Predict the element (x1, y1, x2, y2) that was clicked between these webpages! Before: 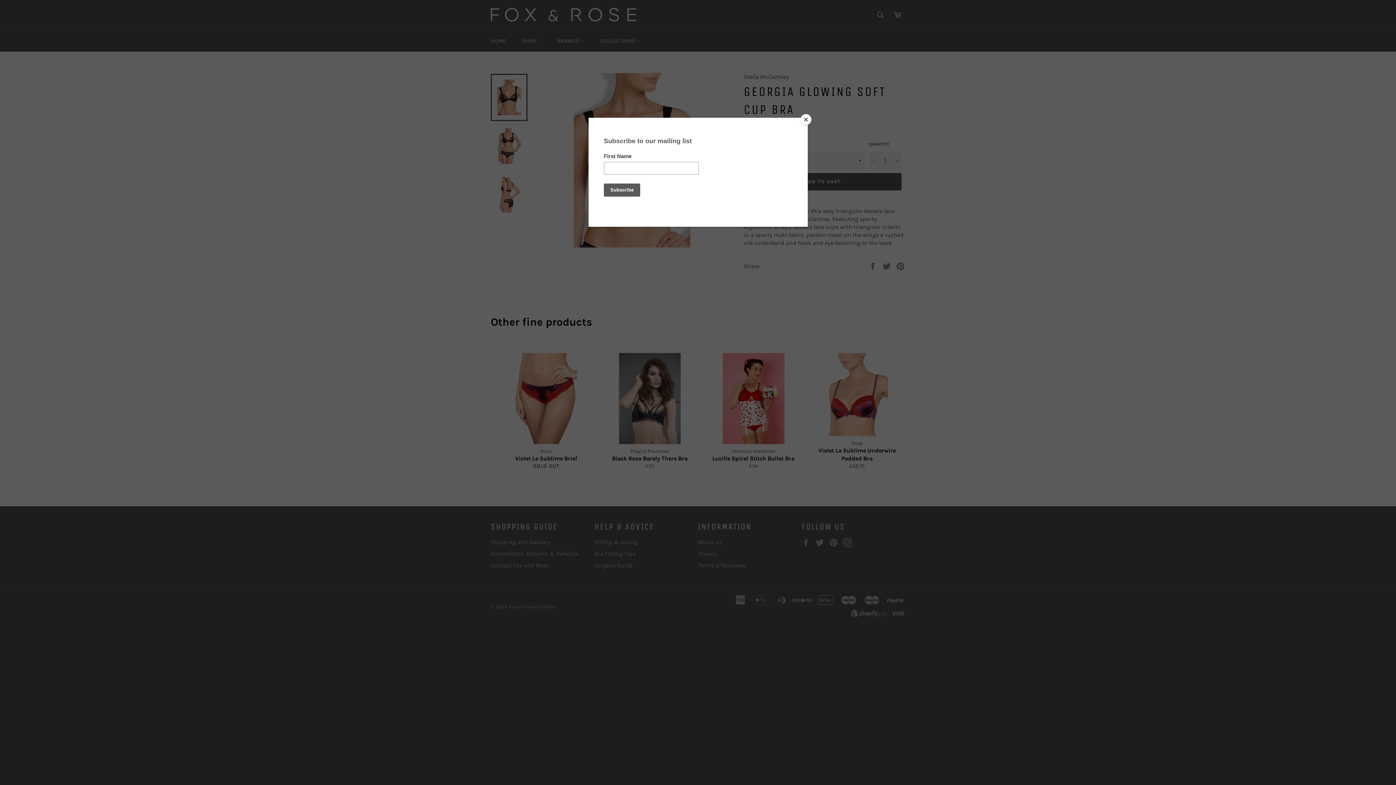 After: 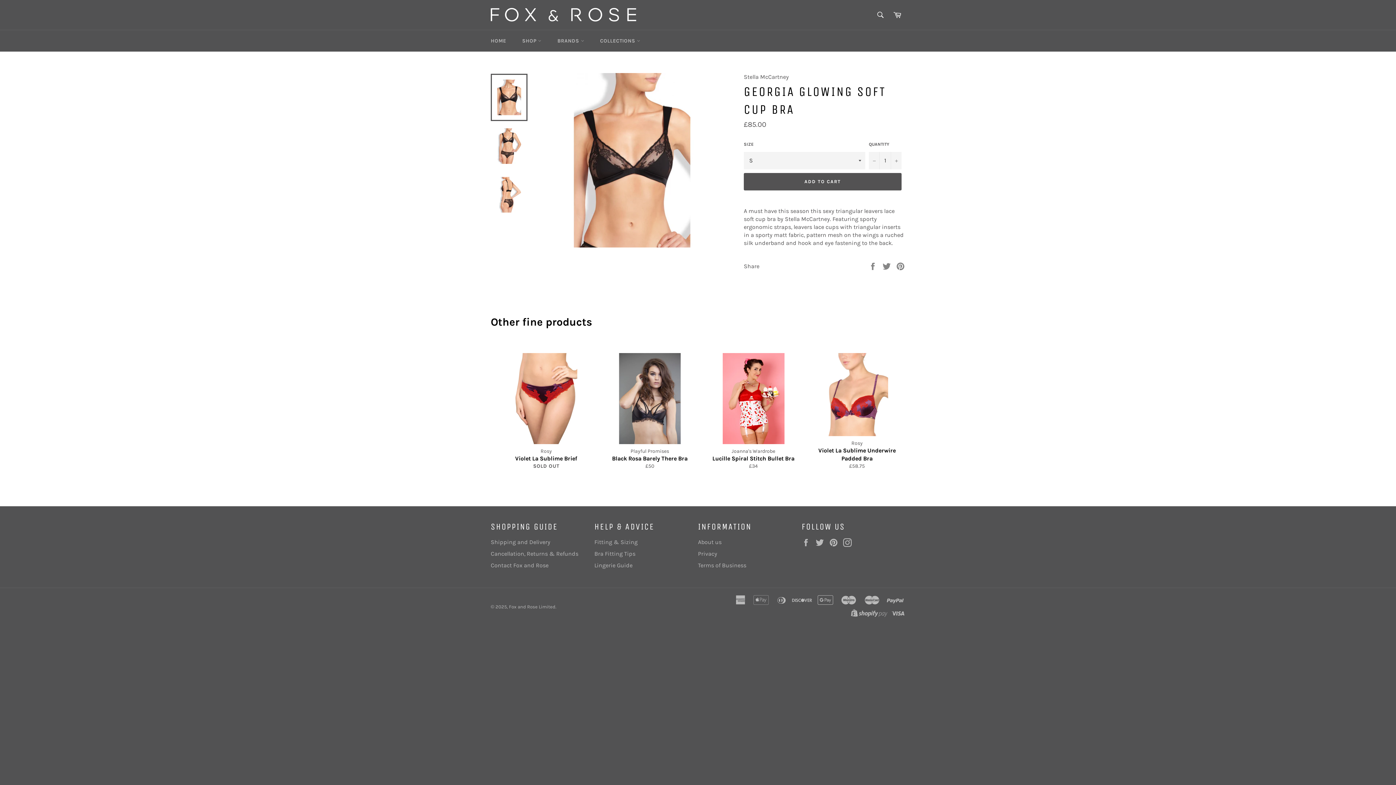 Action: label: Close bbox: (800, 114, 811, 125)